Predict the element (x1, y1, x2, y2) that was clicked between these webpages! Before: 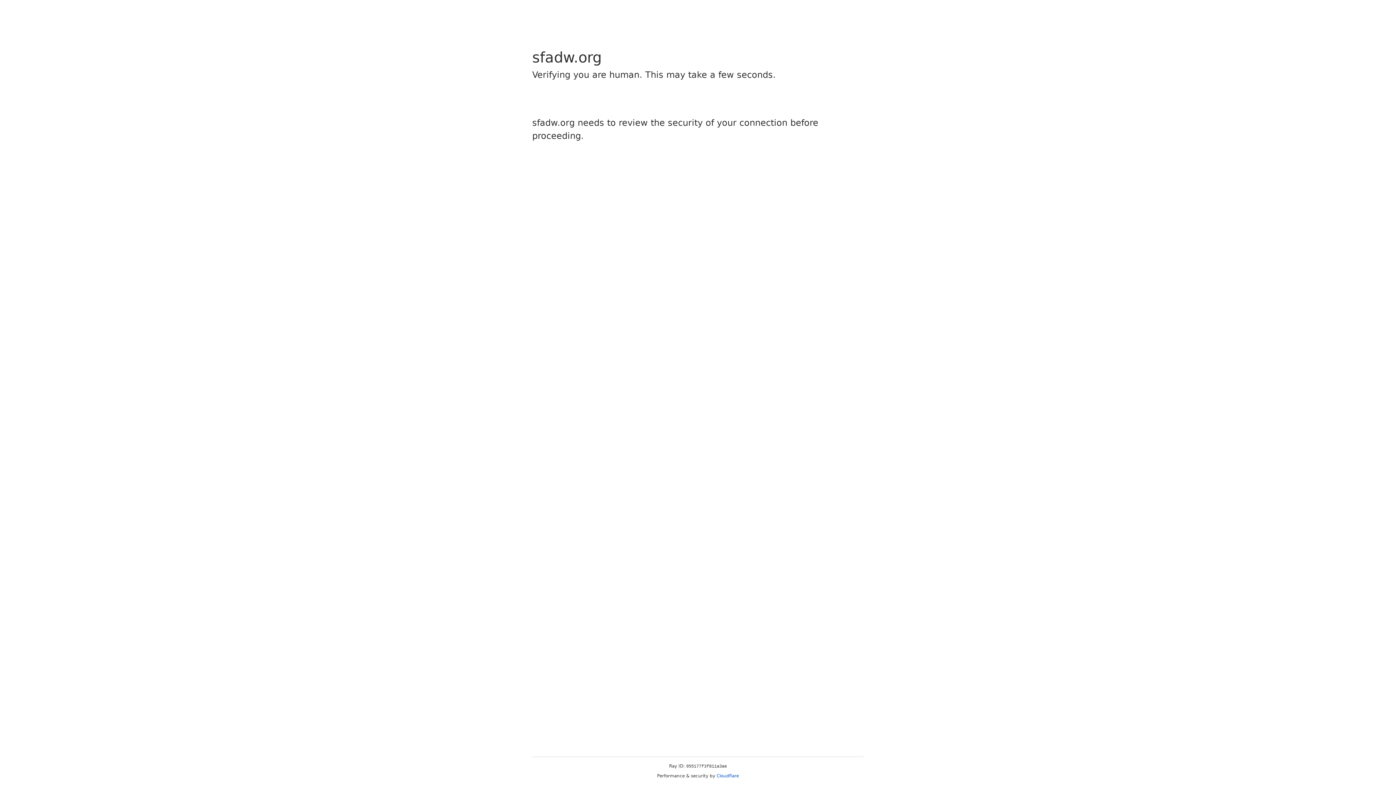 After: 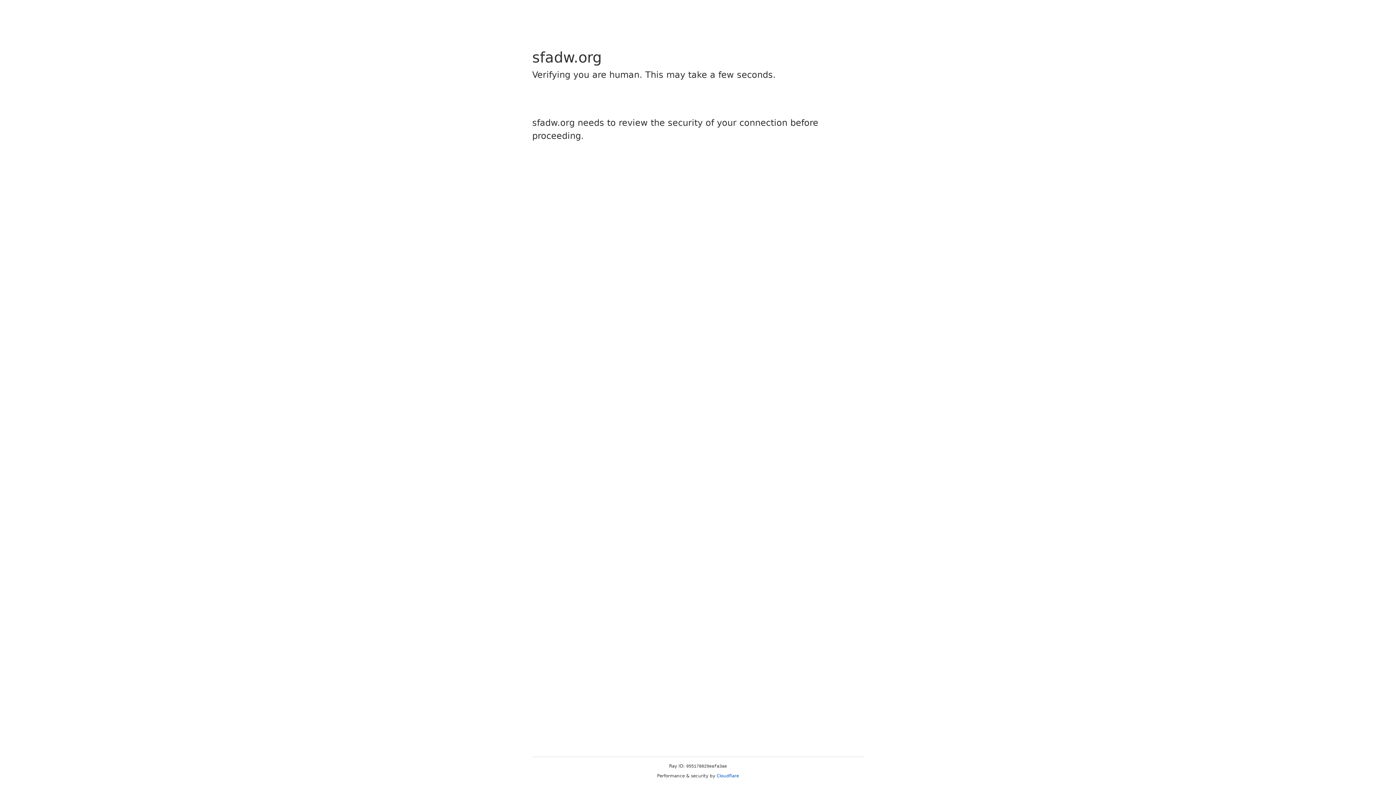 Action: bbox: (716, 773, 739, 778) label: Cloudflare